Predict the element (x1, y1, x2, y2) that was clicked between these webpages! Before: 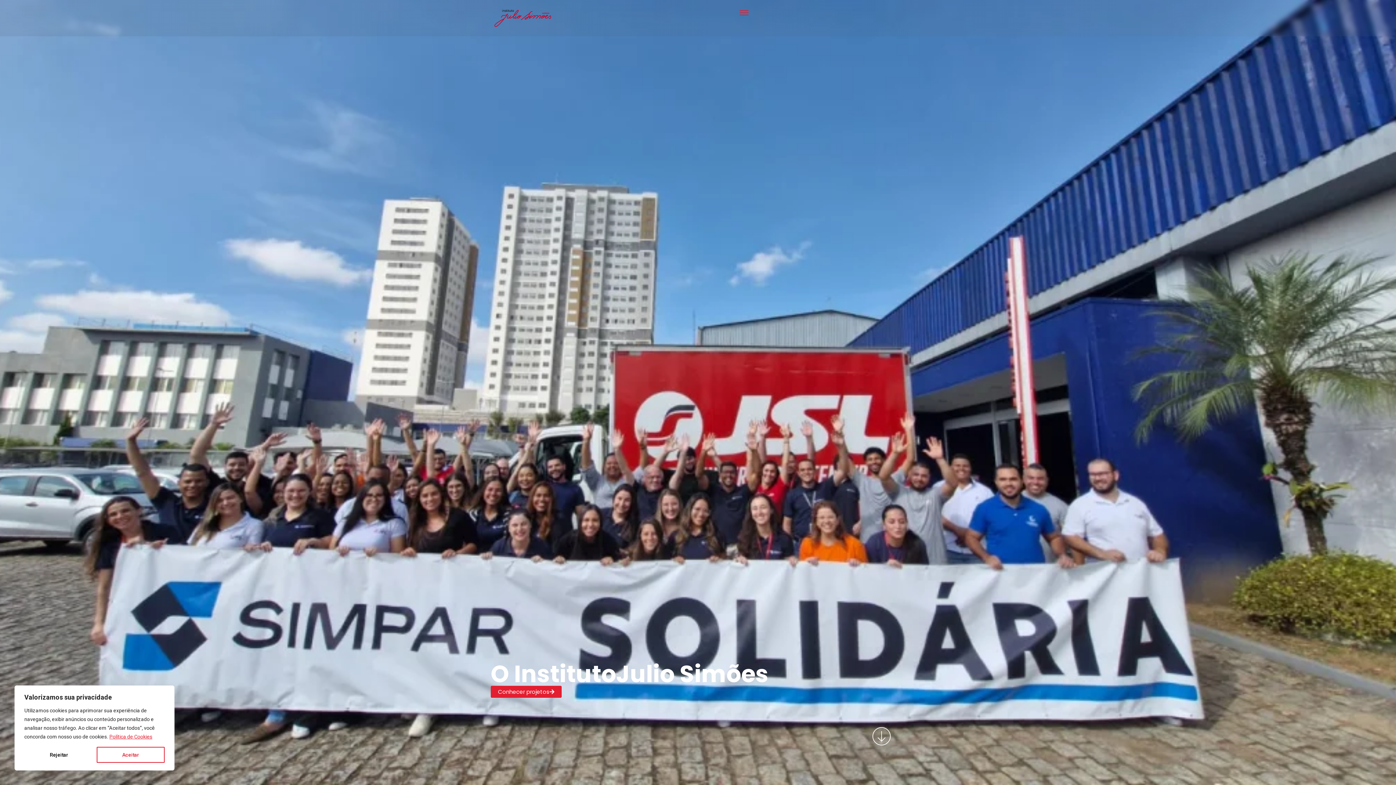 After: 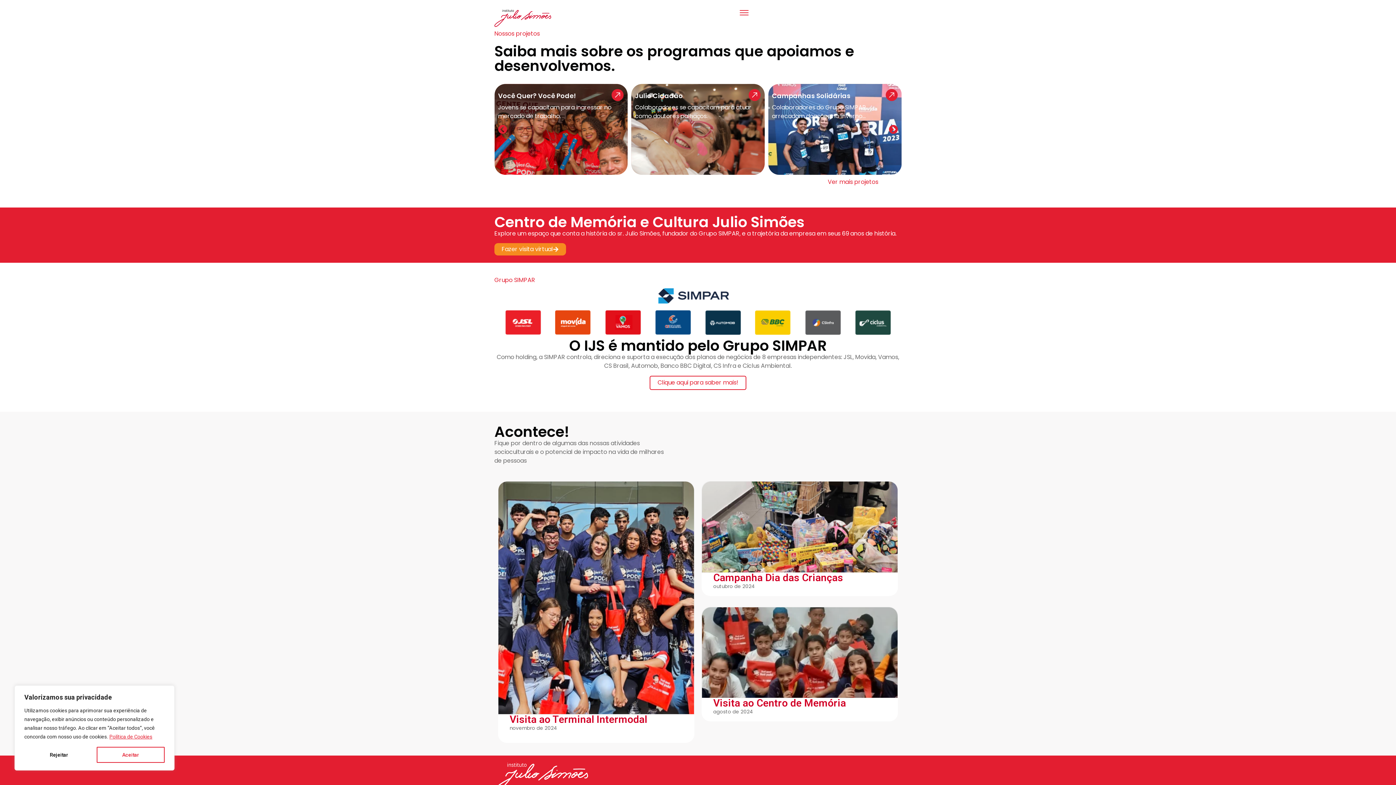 Action: bbox: (872, 727, 890, 745)